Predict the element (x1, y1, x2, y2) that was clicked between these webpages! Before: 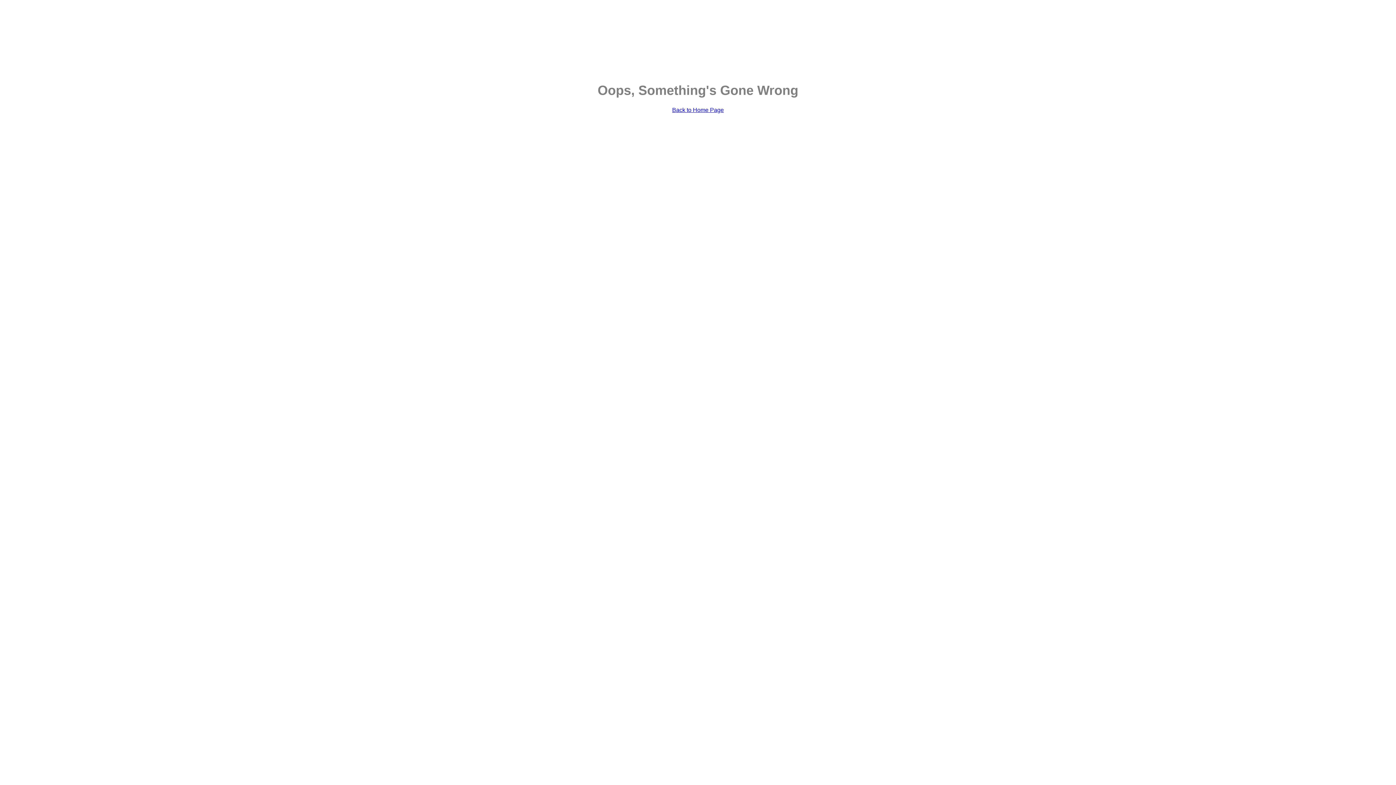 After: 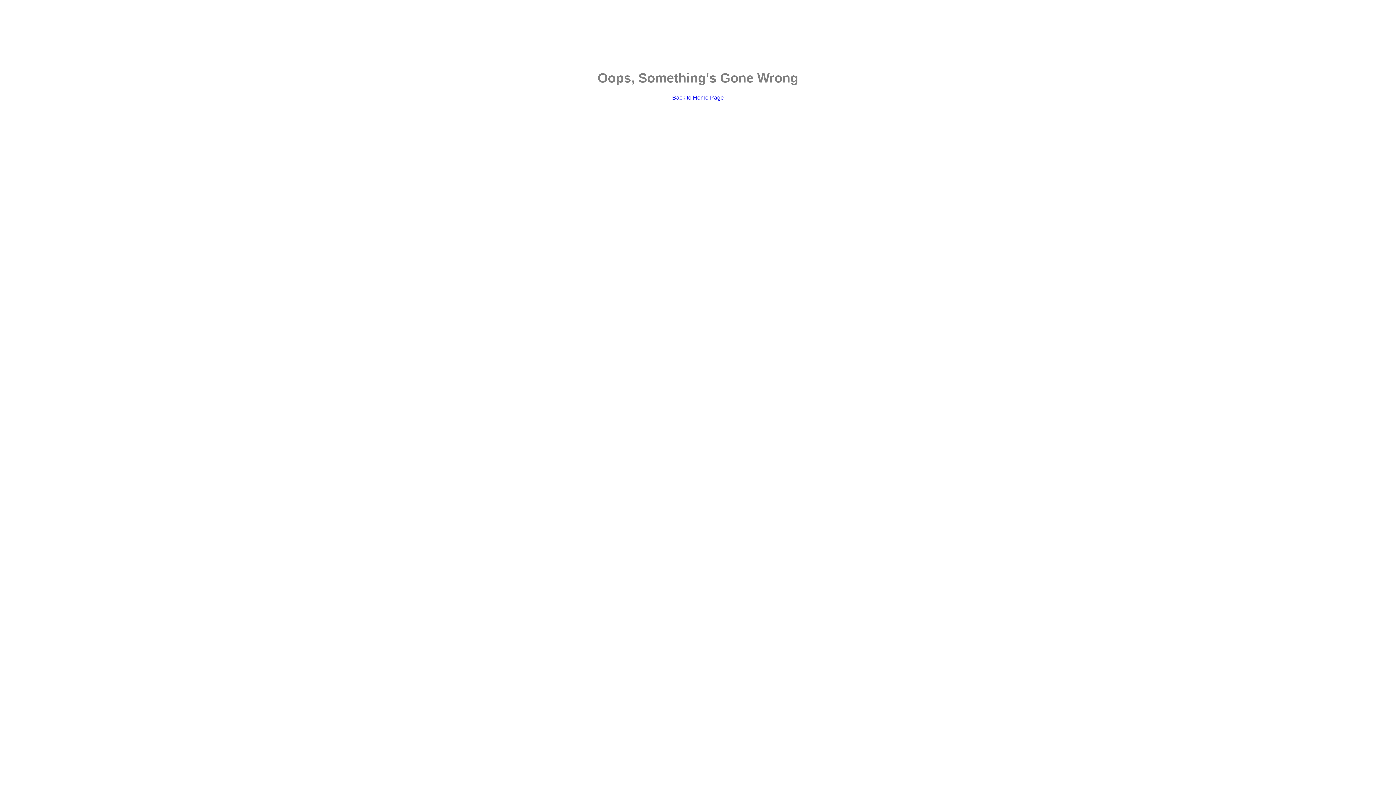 Action: label: Back to Home Page bbox: (672, 106, 724, 113)